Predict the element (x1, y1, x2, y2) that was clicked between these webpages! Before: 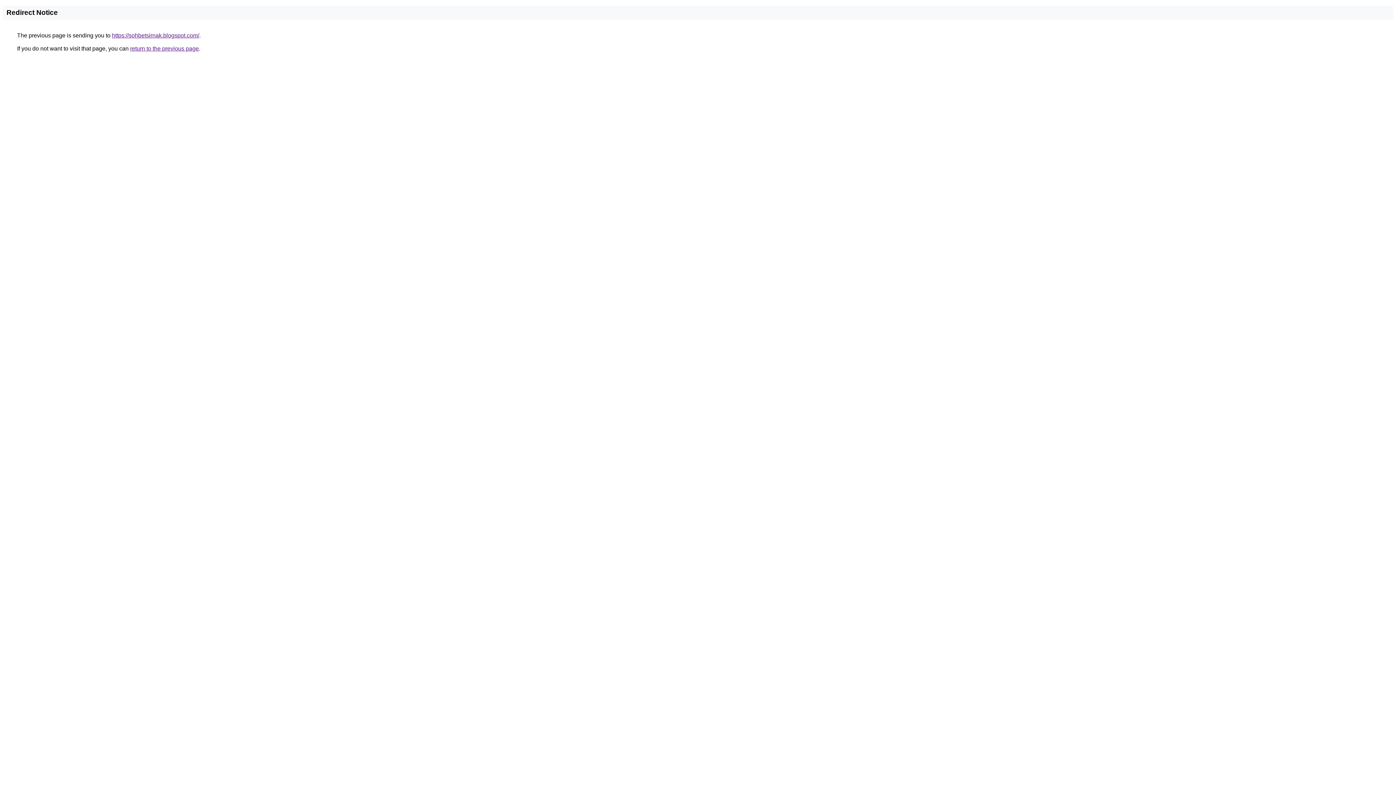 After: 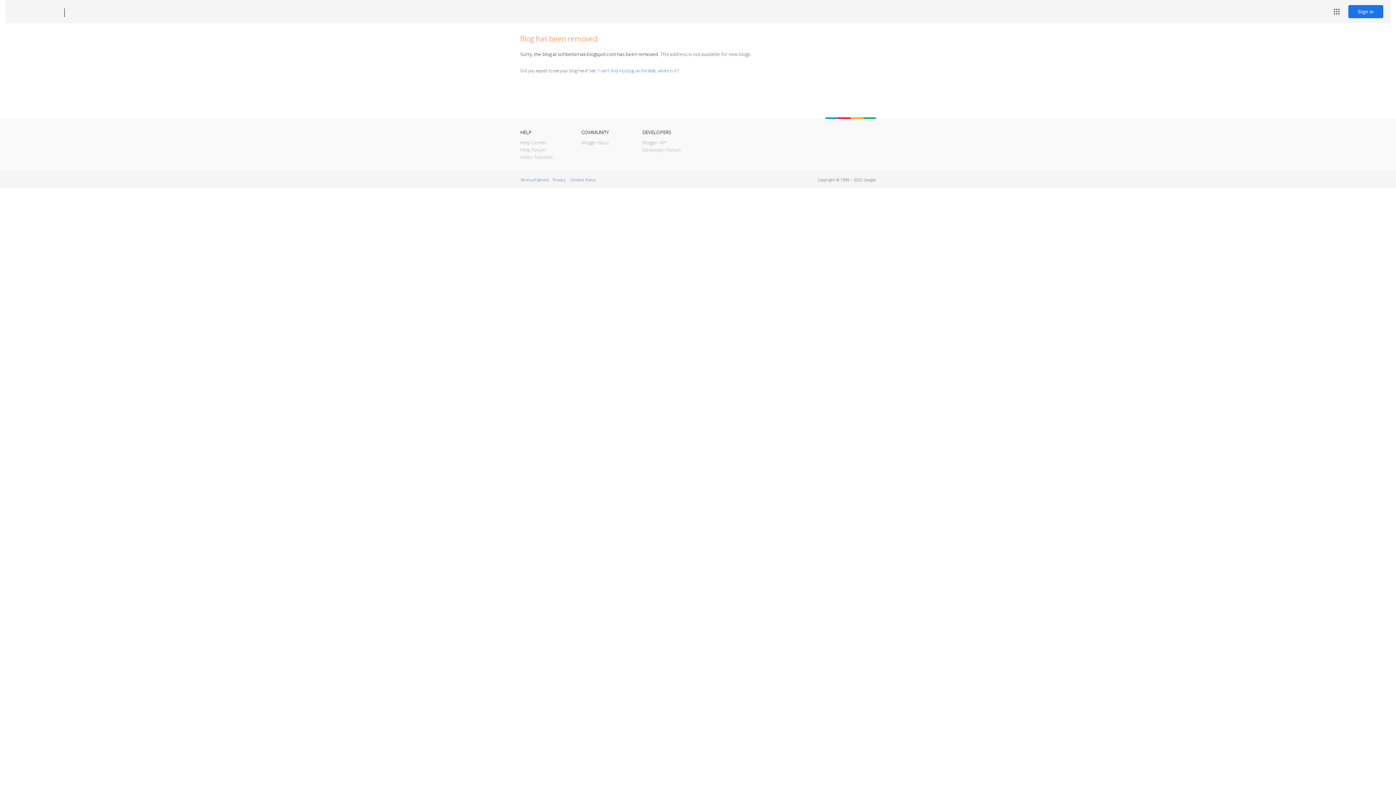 Action: label: https://sohbetsirnak.blogspot.com/ bbox: (112, 32, 199, 38)